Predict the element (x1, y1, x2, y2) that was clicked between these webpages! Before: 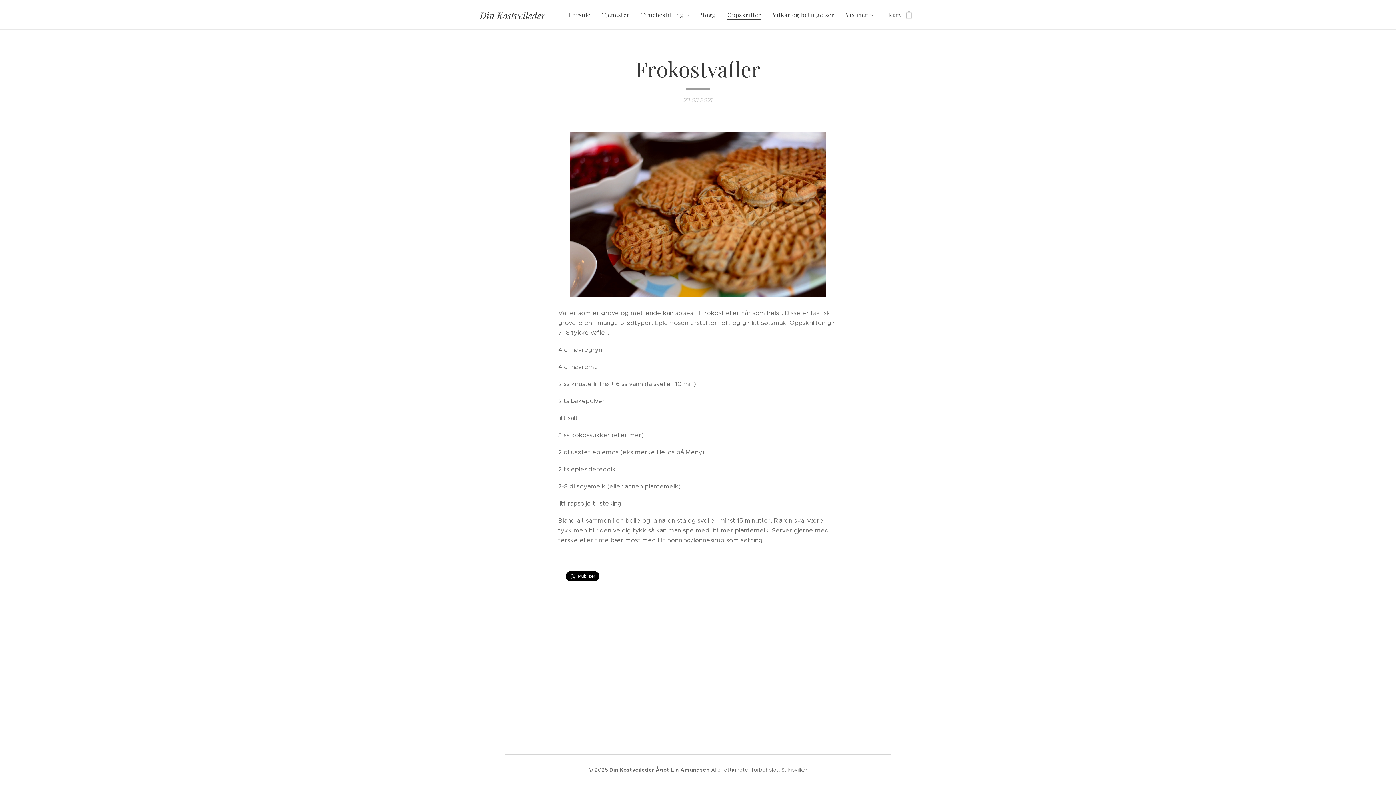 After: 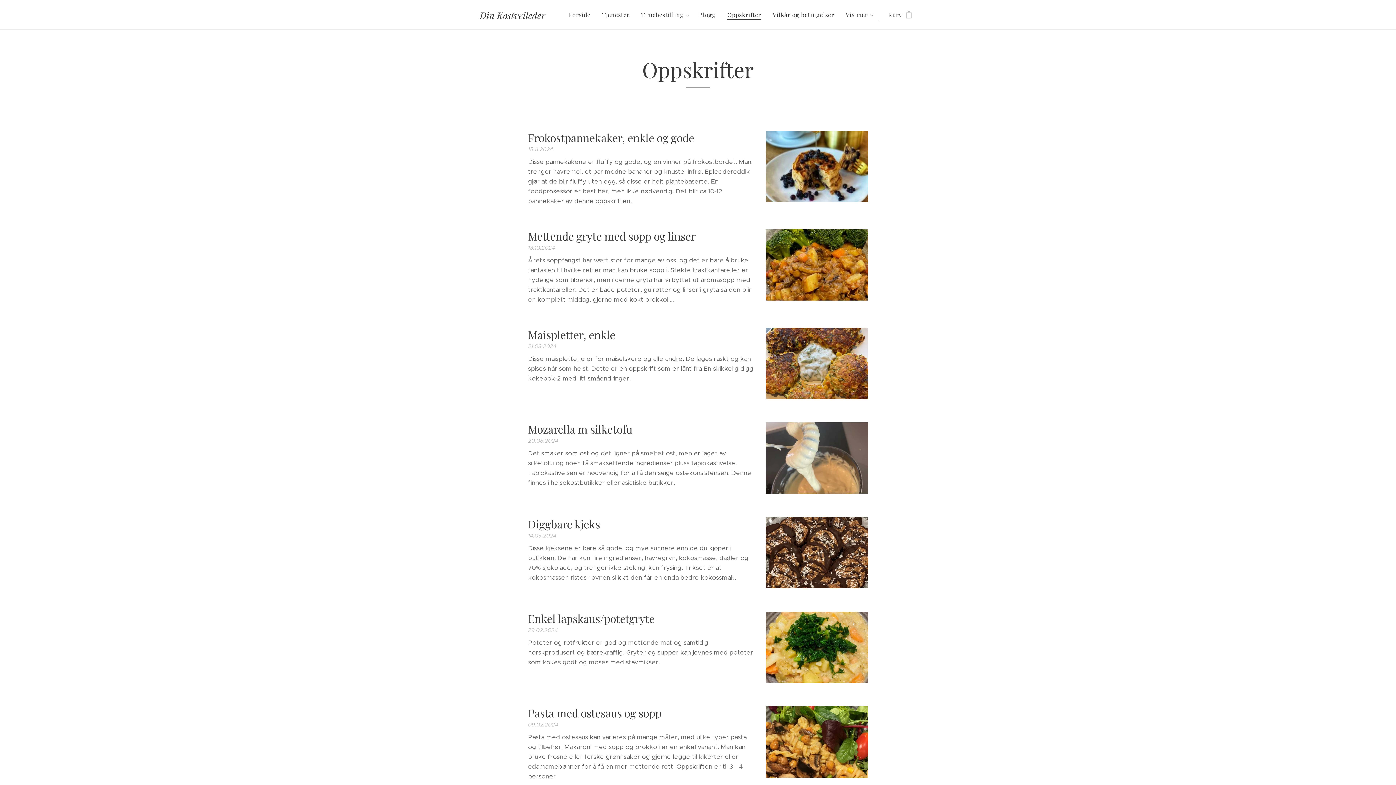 Action: bbox: (721, 5, 767, 24) label: Oppskrifter